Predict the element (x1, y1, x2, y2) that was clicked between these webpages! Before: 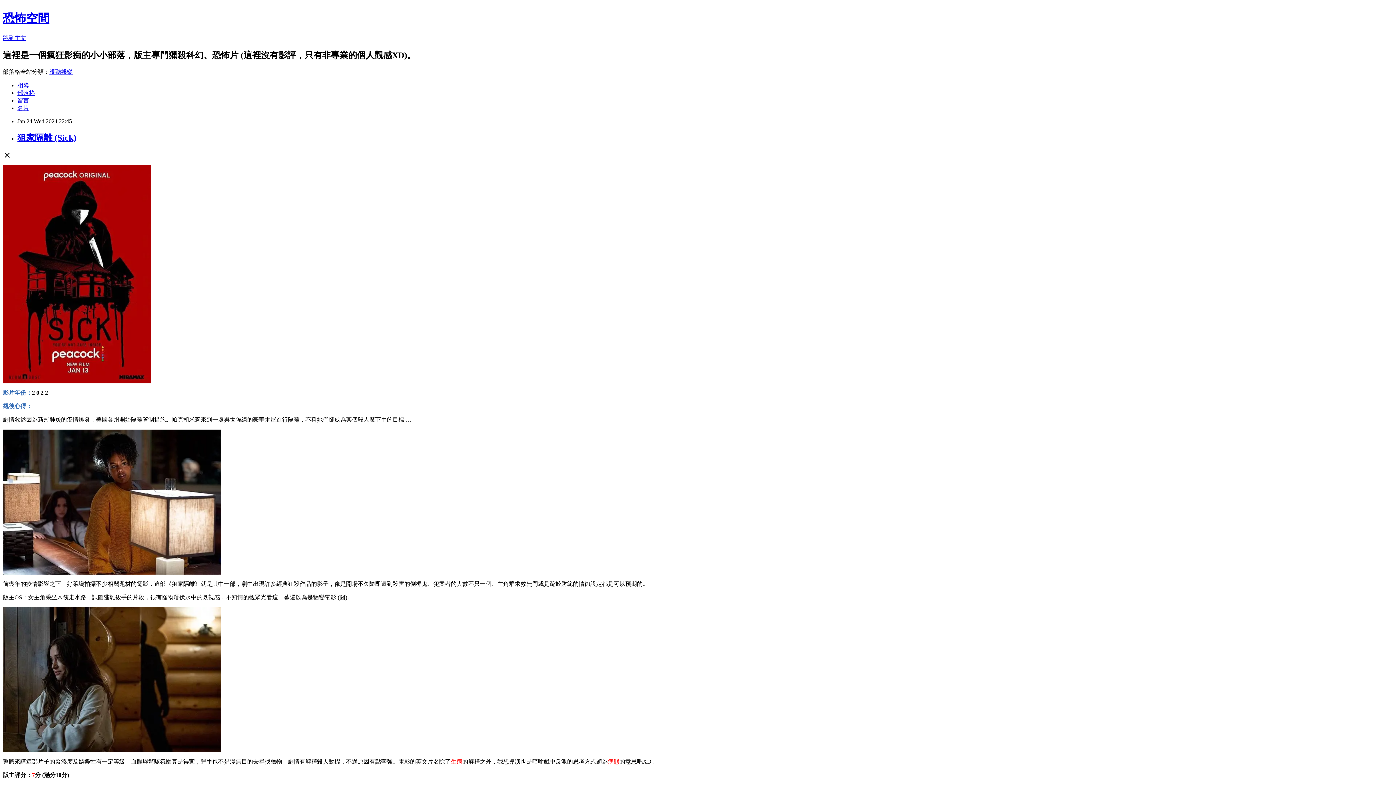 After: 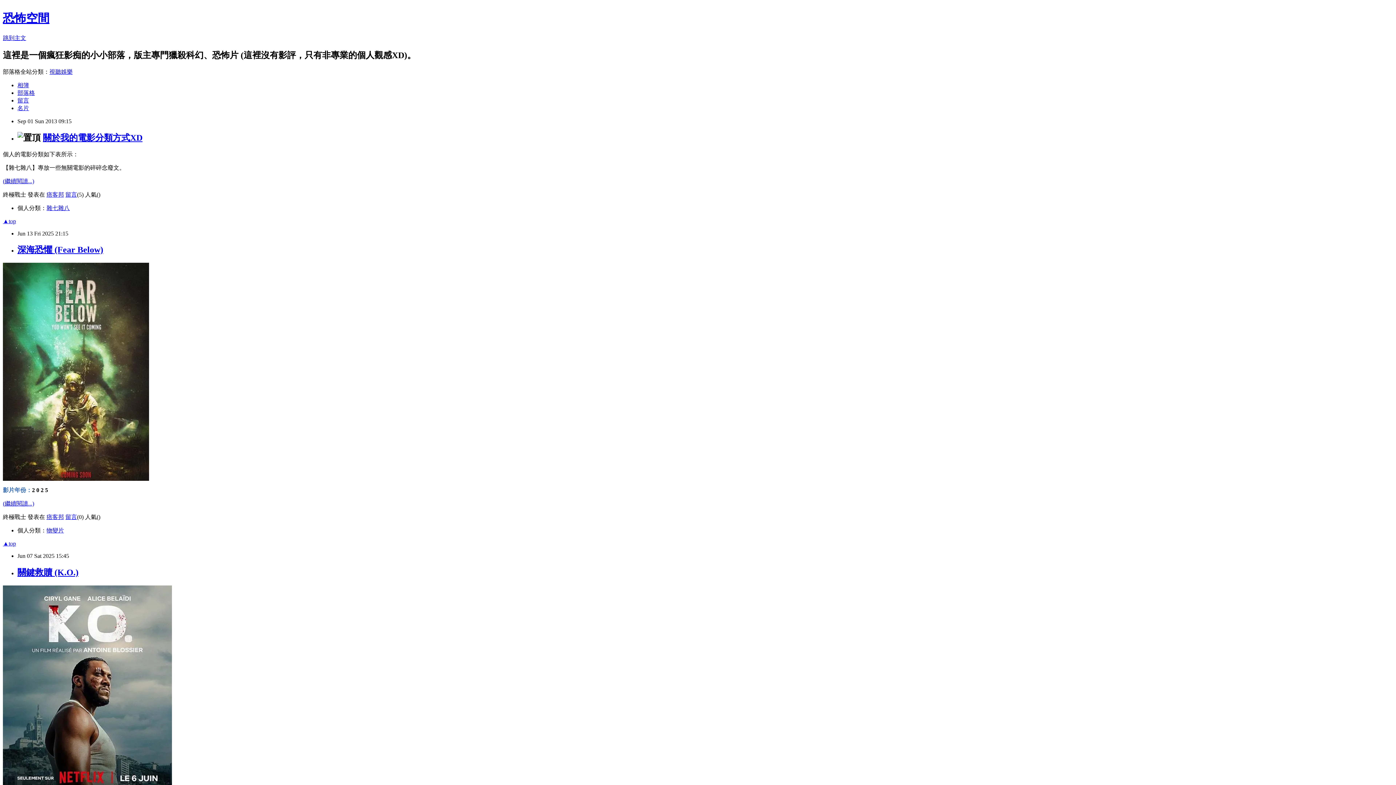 Action: bbox: (17, 89, 34, 95) label: 部落格